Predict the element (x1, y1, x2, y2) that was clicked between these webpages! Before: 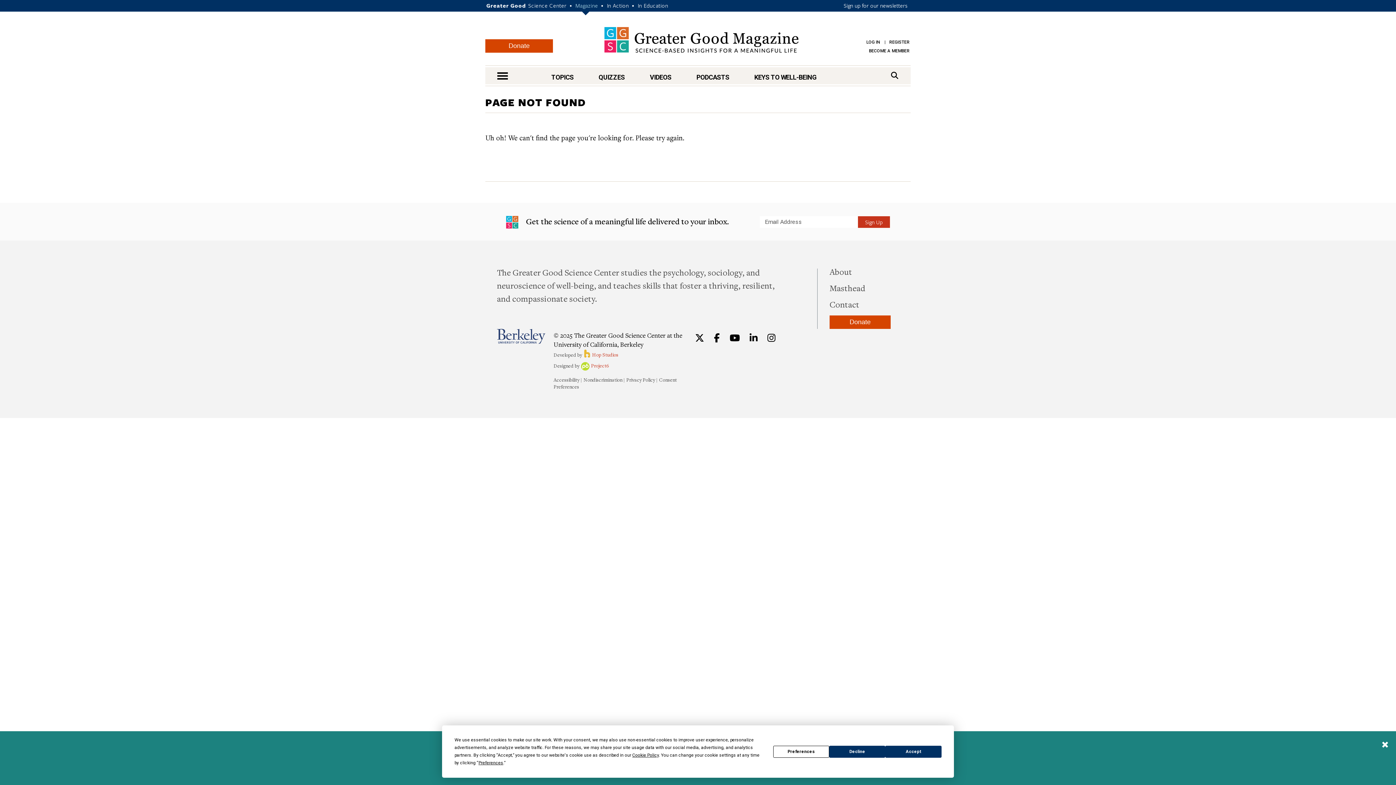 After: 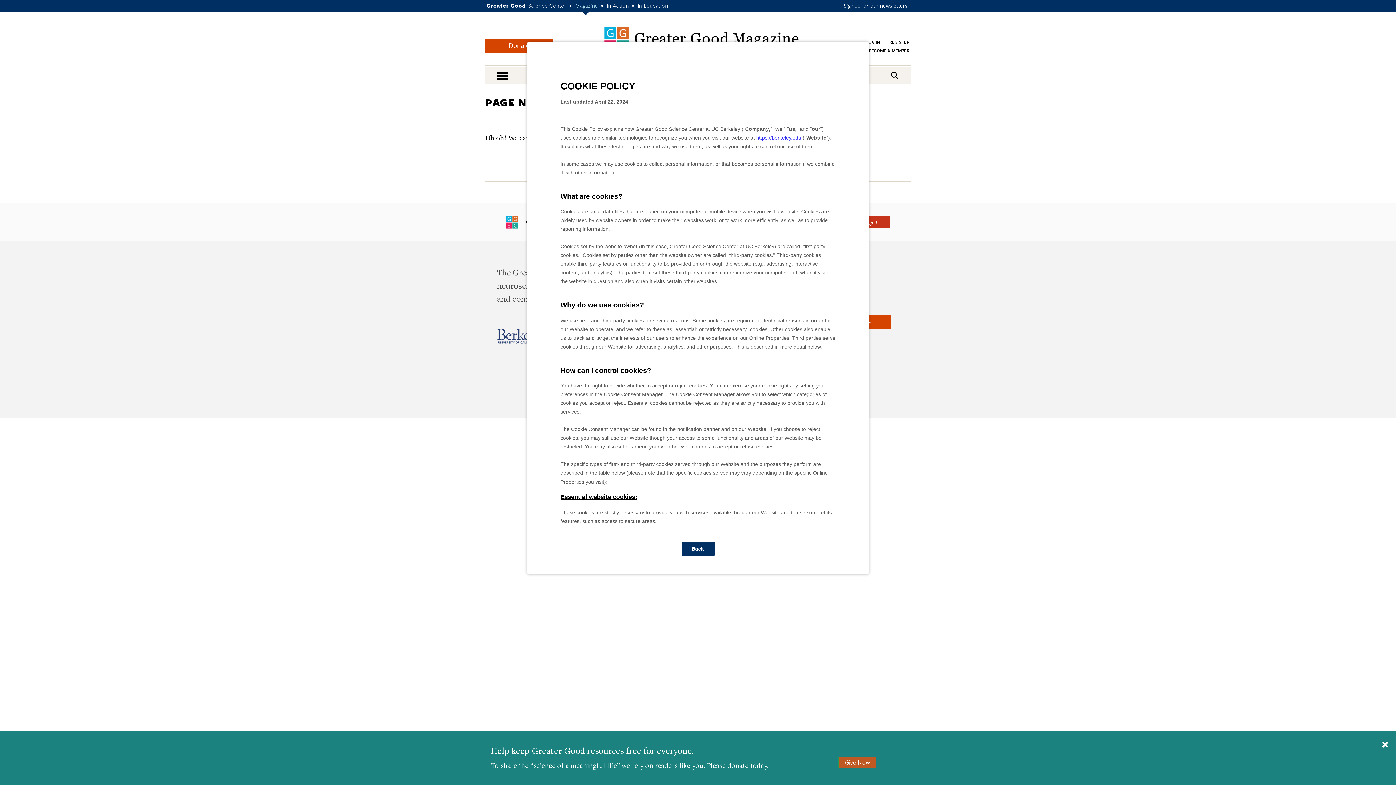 Action: label: Cookie Policy bbox: (632, 753, 659, 758)